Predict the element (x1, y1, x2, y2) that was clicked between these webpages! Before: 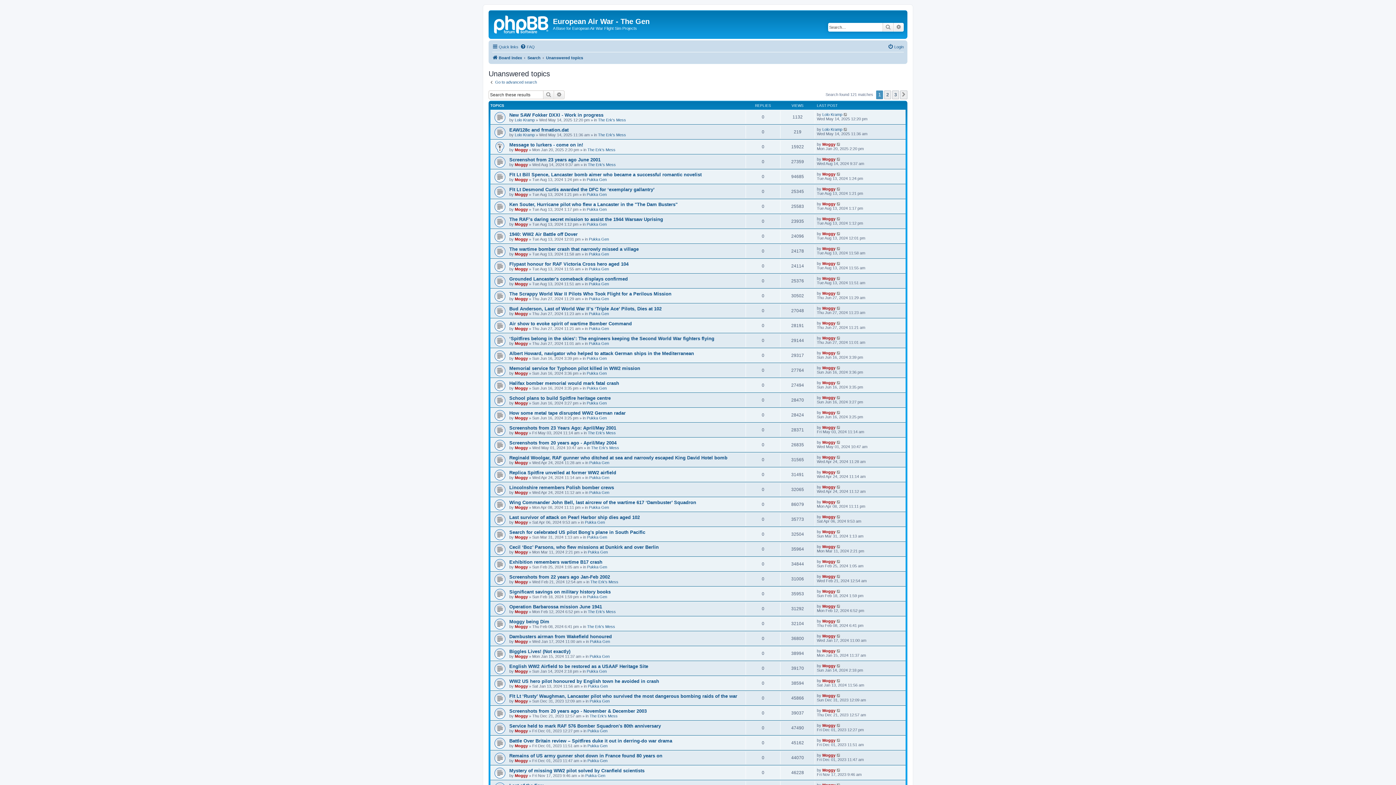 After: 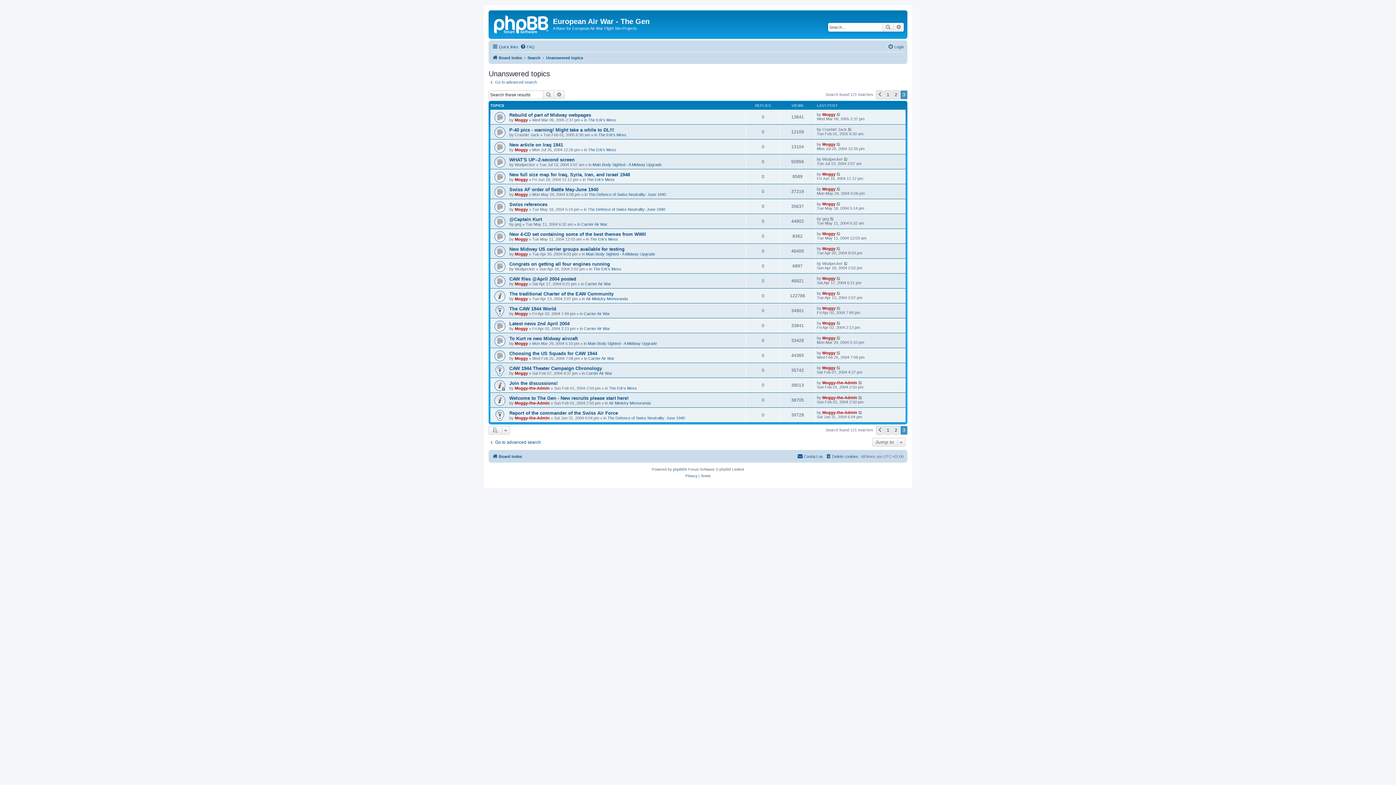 Action: label: 3 bbox: (892, 90, 899, 99)